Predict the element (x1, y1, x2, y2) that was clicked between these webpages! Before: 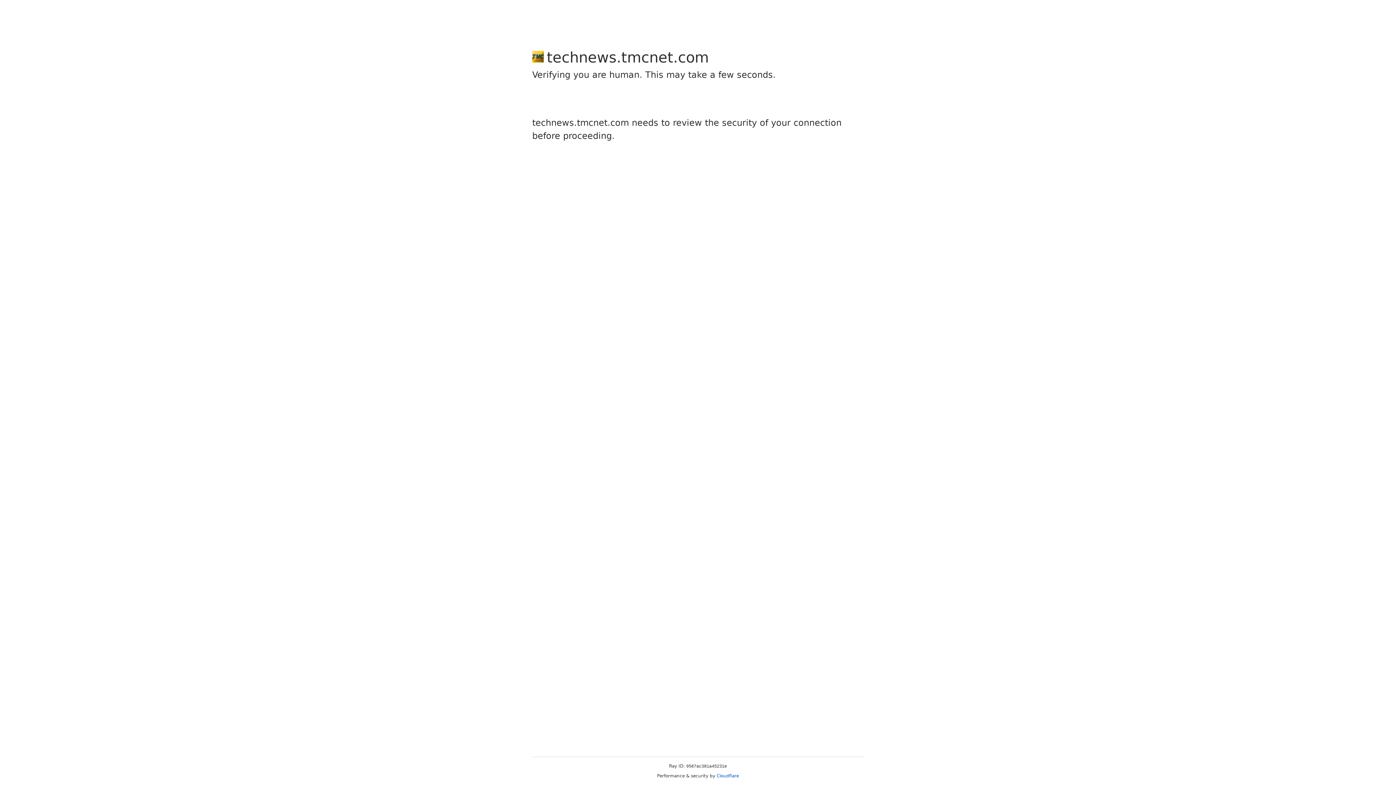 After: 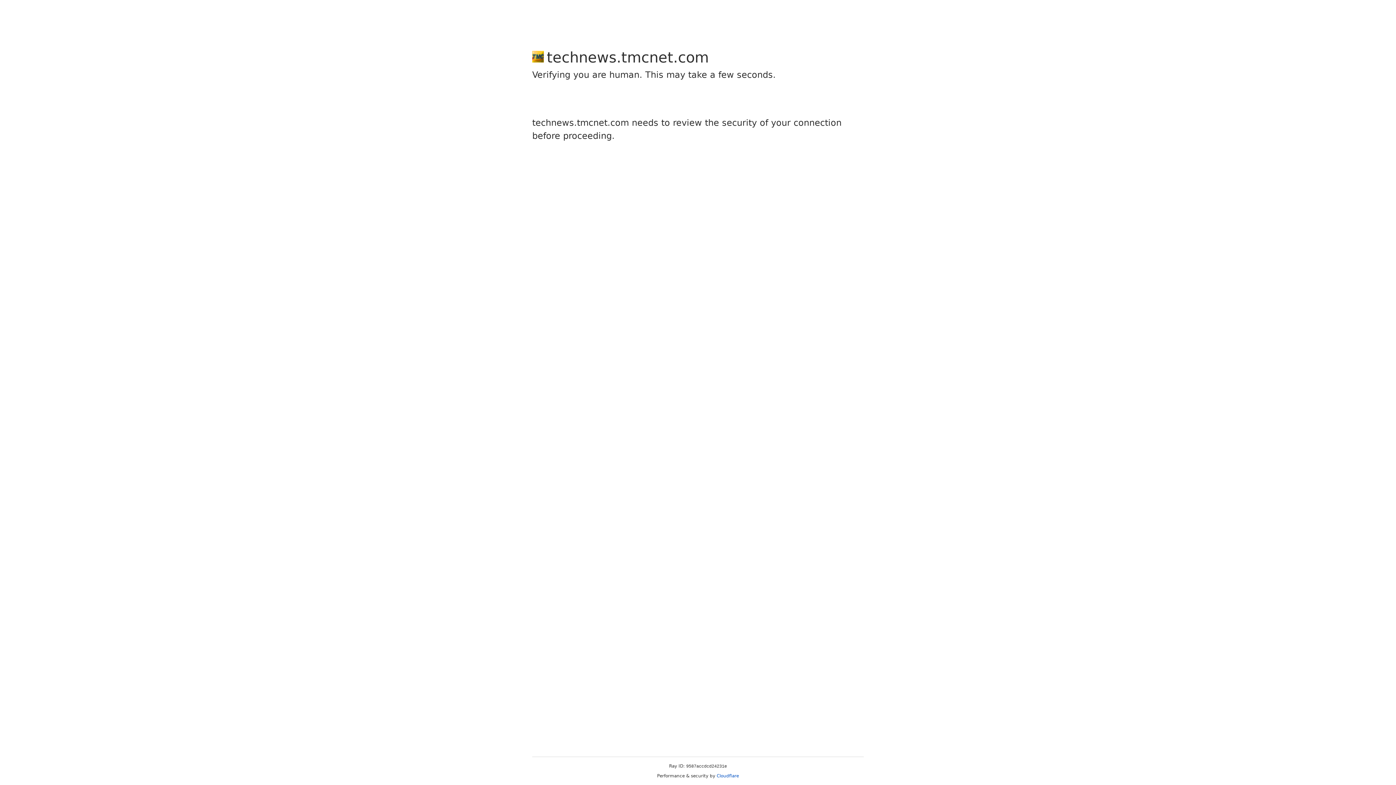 Action: bbox: (716, 773, 739, 778) label: Cloudflare